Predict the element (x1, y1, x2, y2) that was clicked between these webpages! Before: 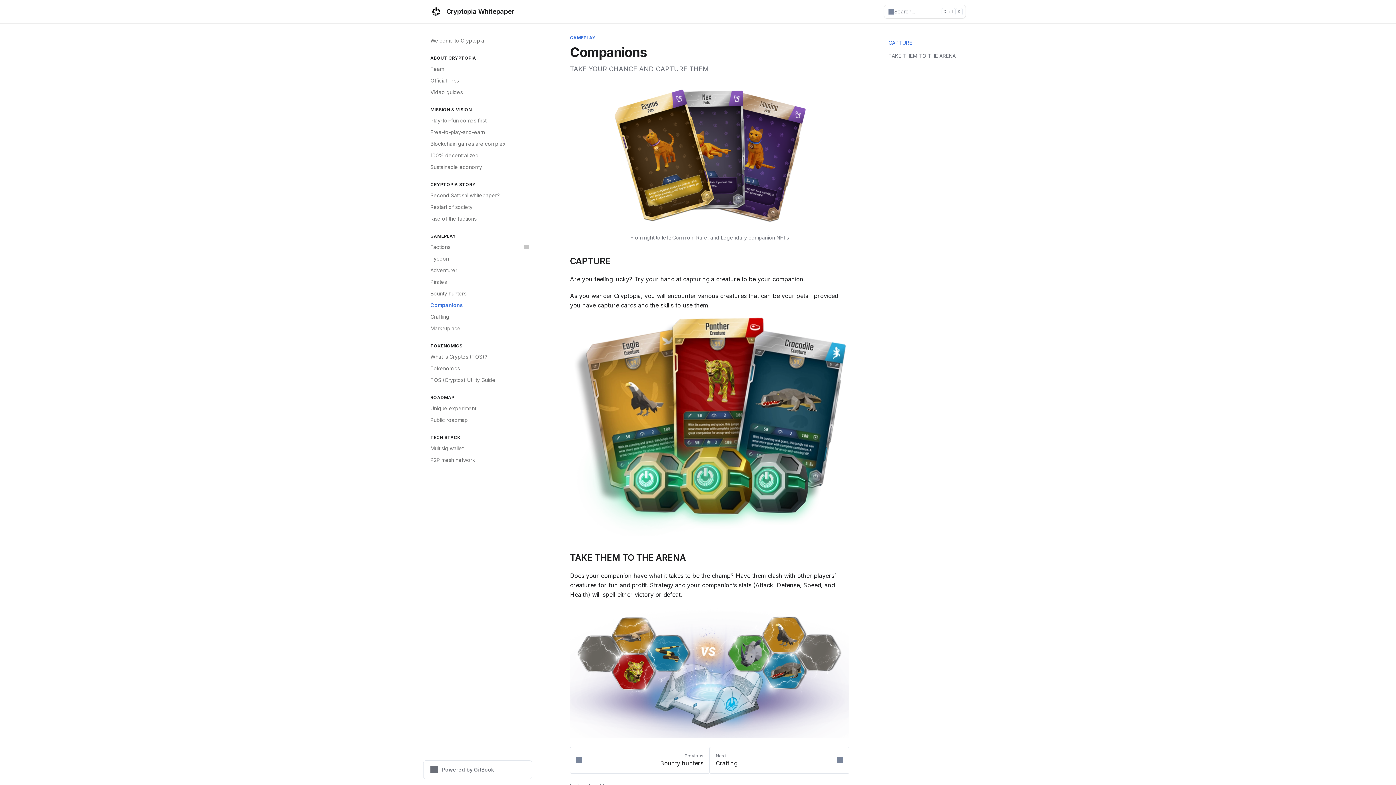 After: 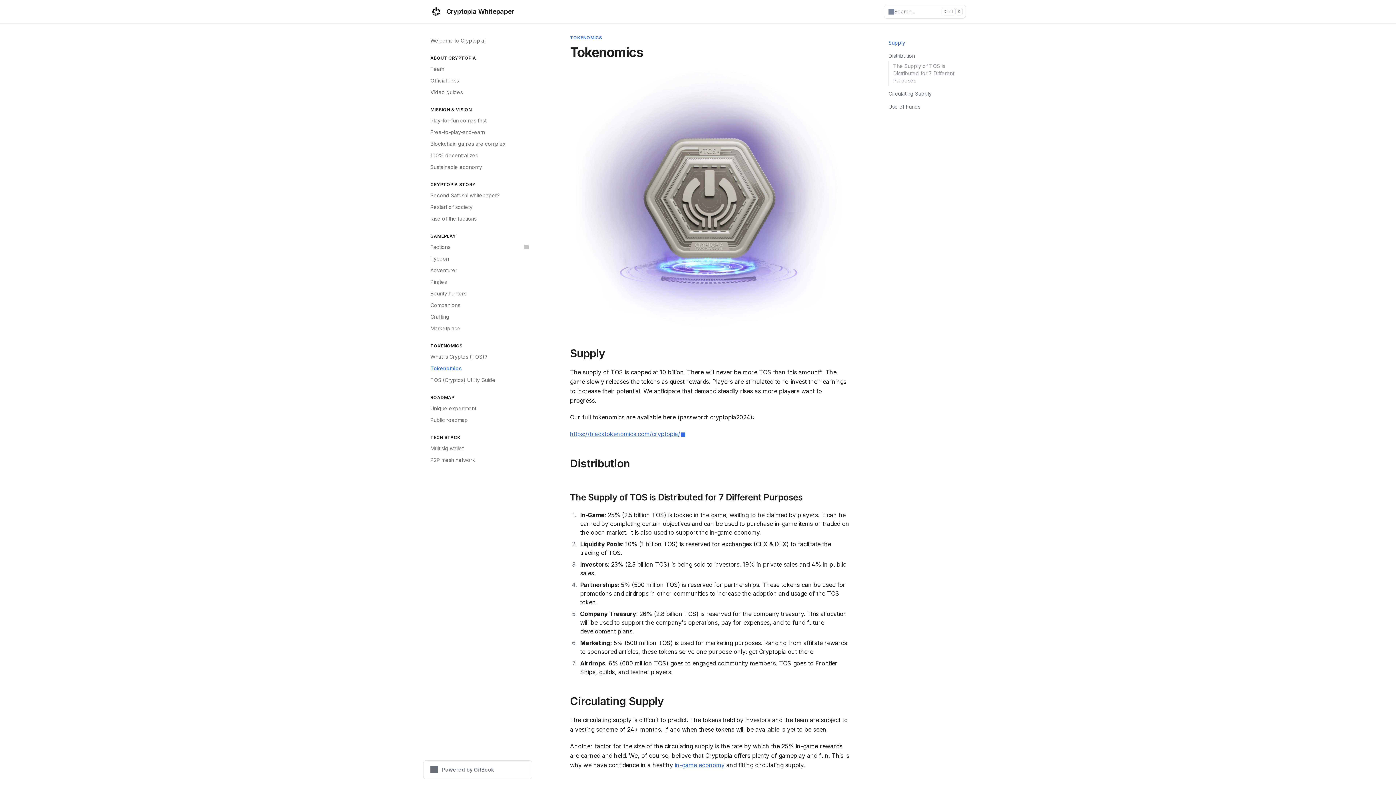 Action: bbox: (426, 362, 532, 374) label: Tokenomics